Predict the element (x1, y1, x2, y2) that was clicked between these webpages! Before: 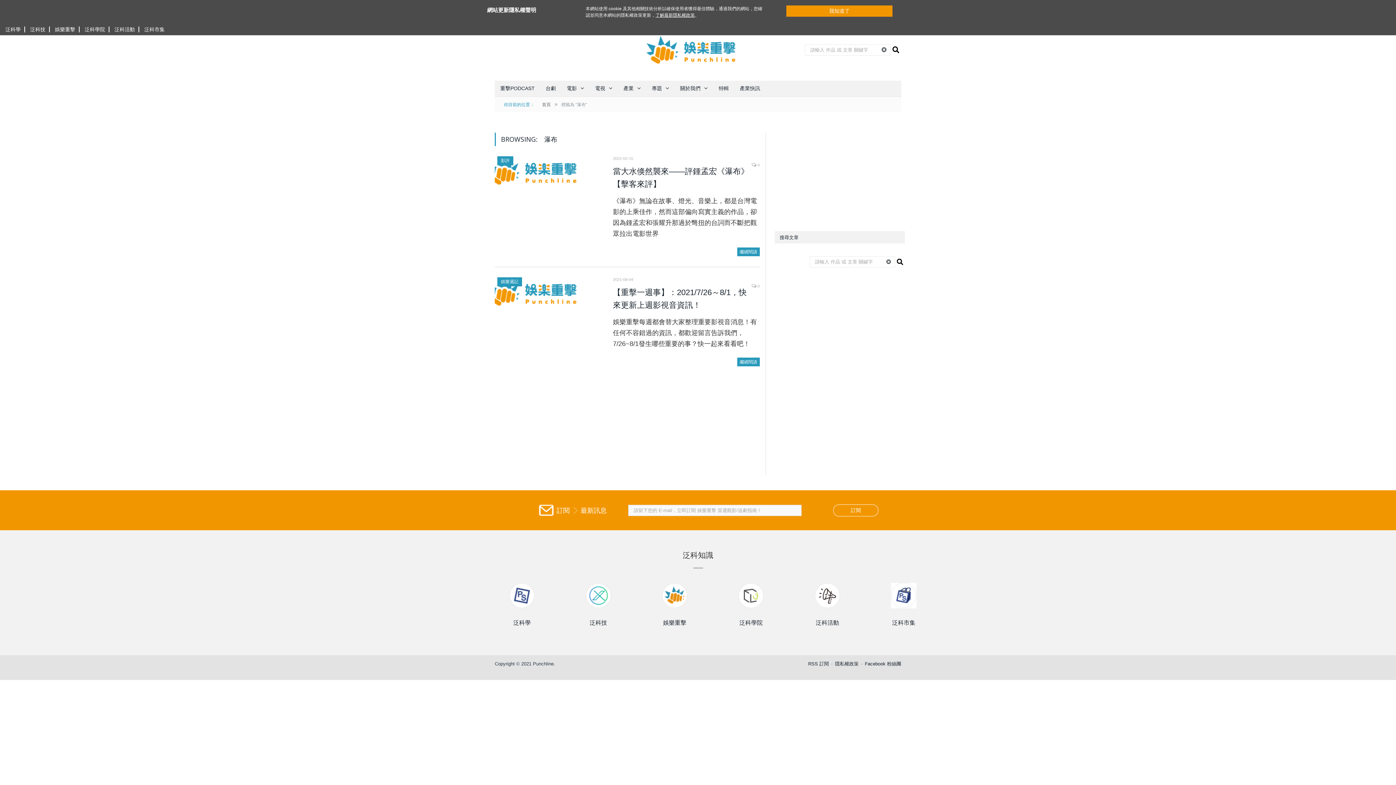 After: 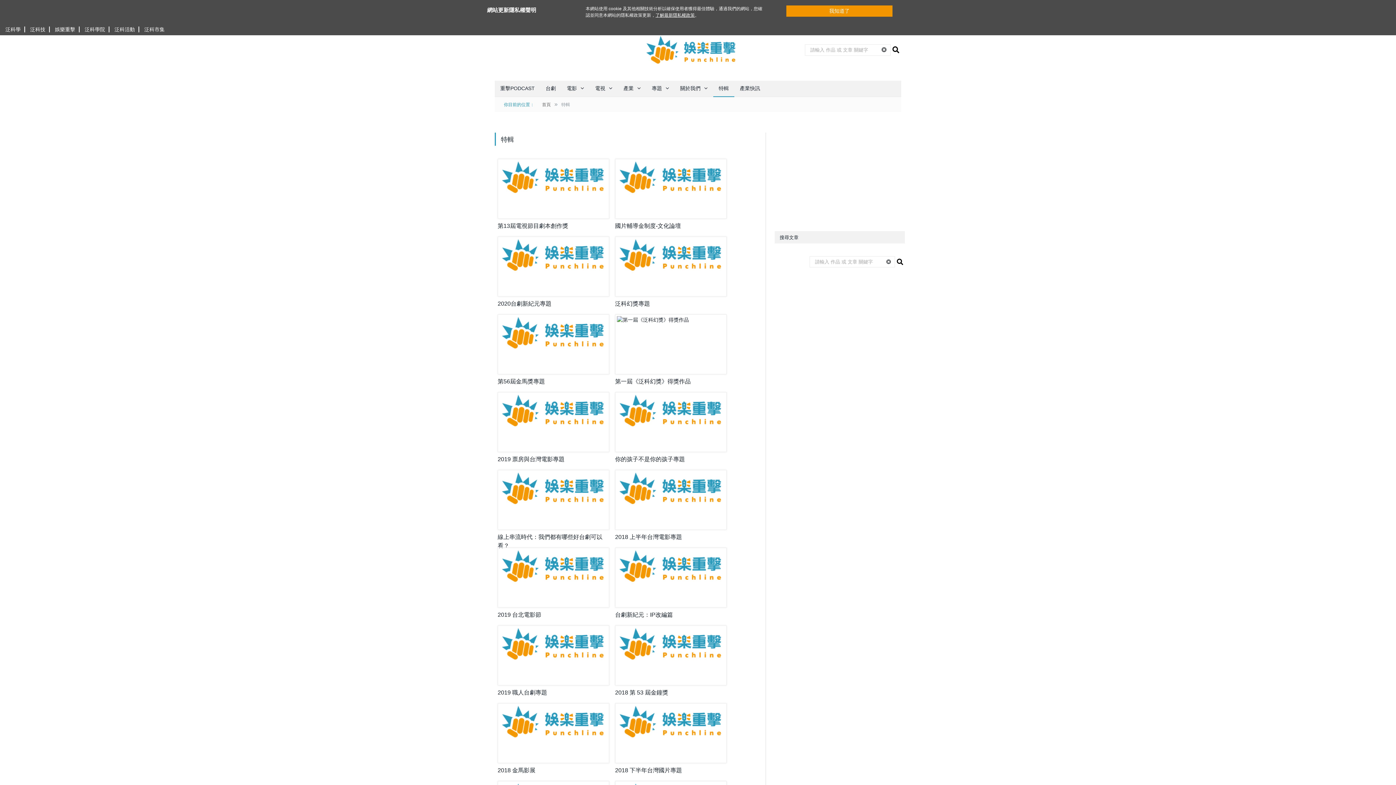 Action: label: 特輯 bbox: (713, 80, 734, 97)